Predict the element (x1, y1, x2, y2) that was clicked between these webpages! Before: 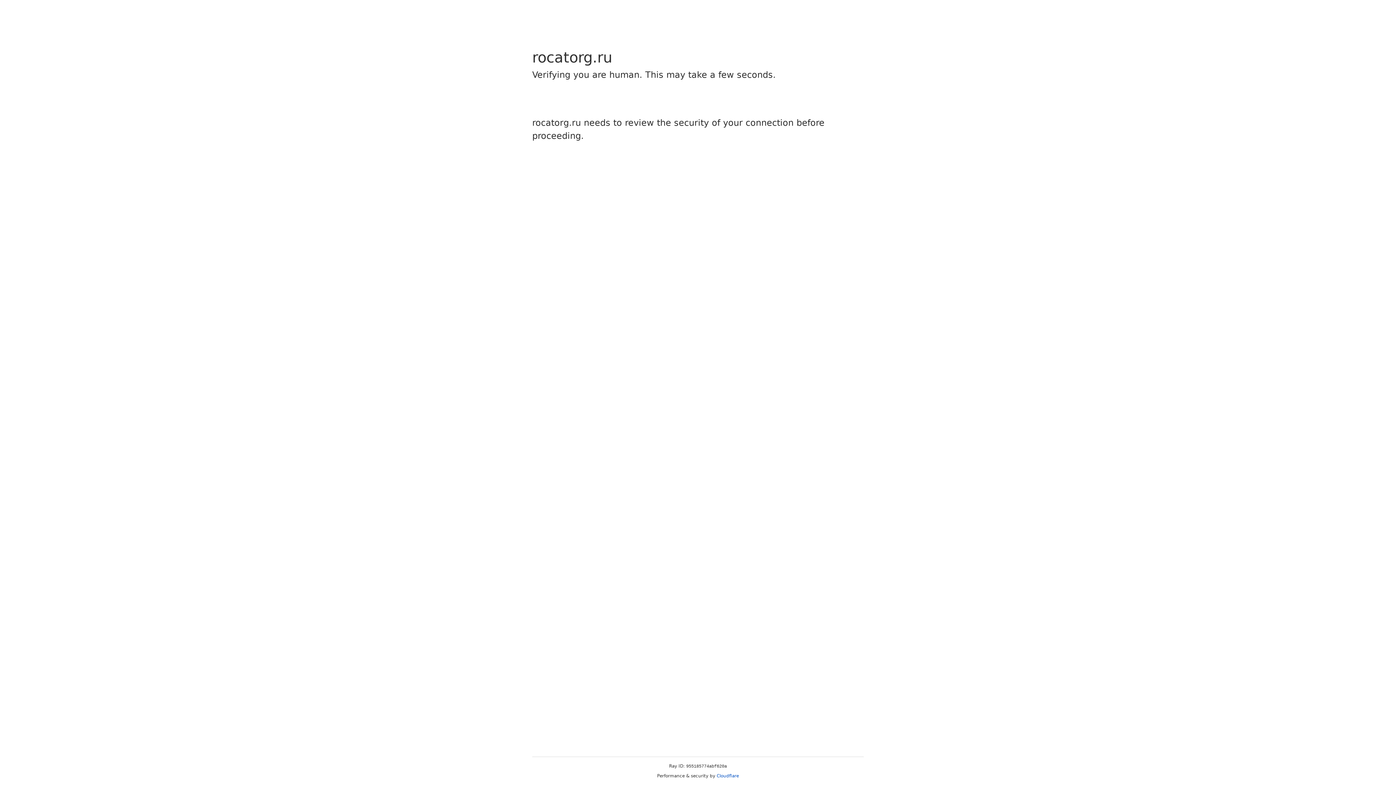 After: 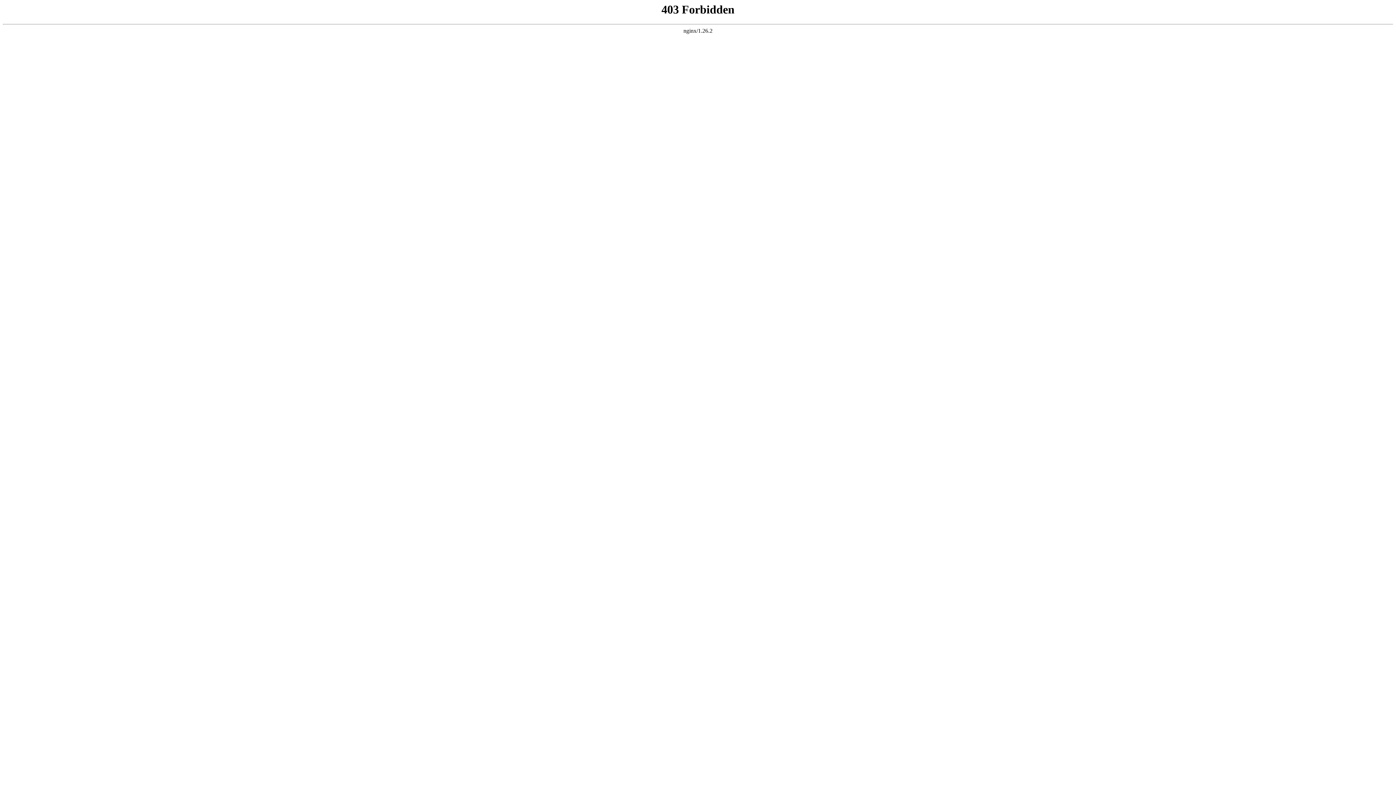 Action: bbox: (716, 773, 739, 778) label: Cloudflare